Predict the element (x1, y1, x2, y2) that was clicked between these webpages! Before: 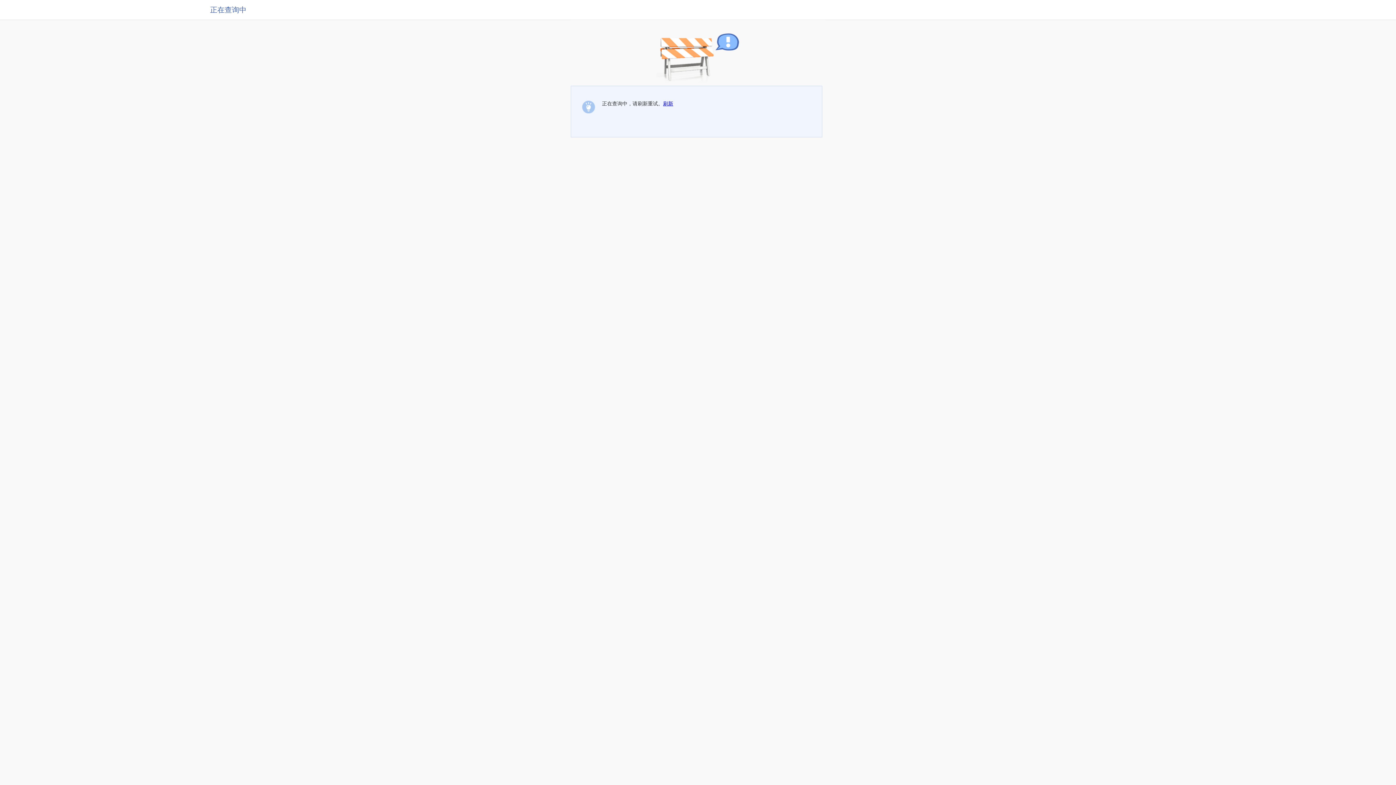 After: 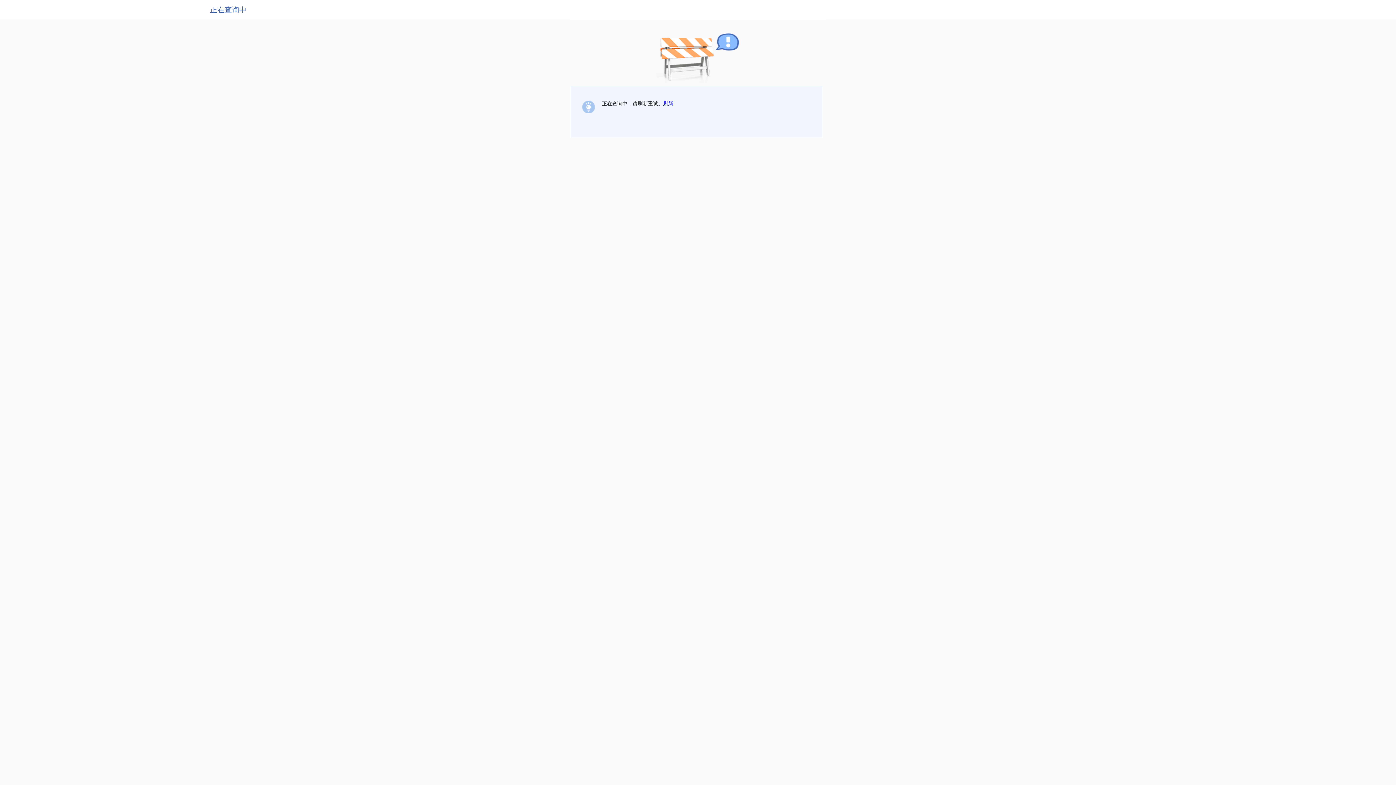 Action: bbox: (663, 100, 673, 106) label: 刷新